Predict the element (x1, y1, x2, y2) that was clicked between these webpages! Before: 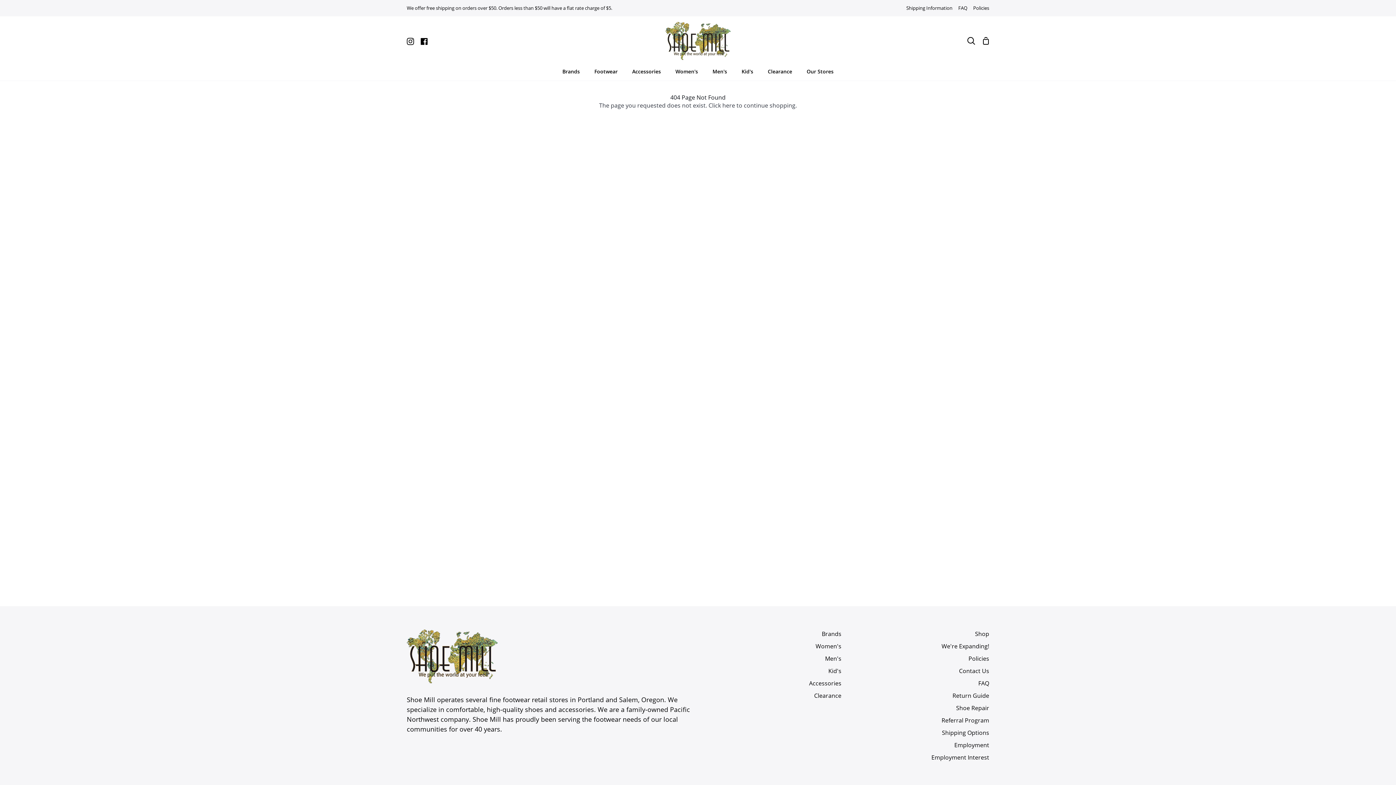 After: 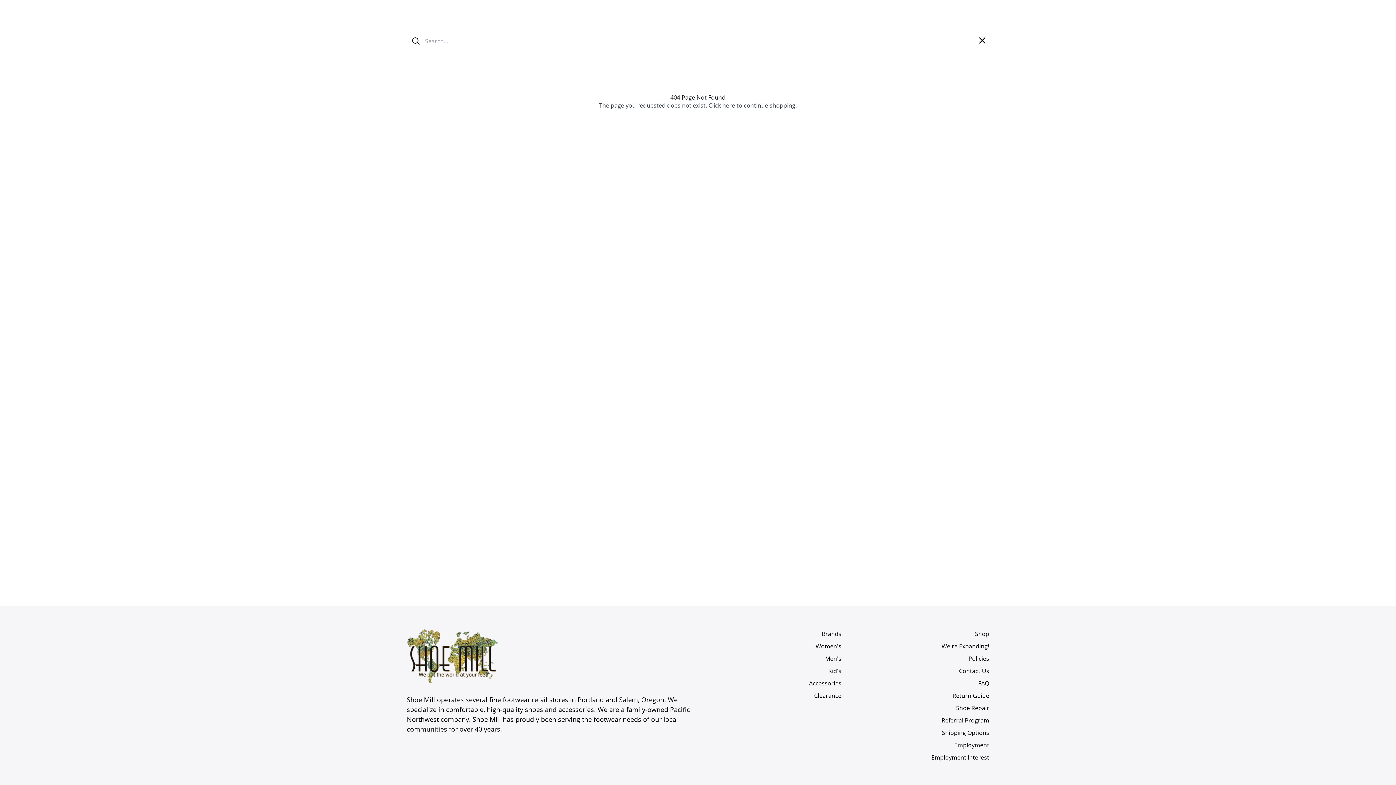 Action: bbox: (963, 16, 979, 65) label: Search